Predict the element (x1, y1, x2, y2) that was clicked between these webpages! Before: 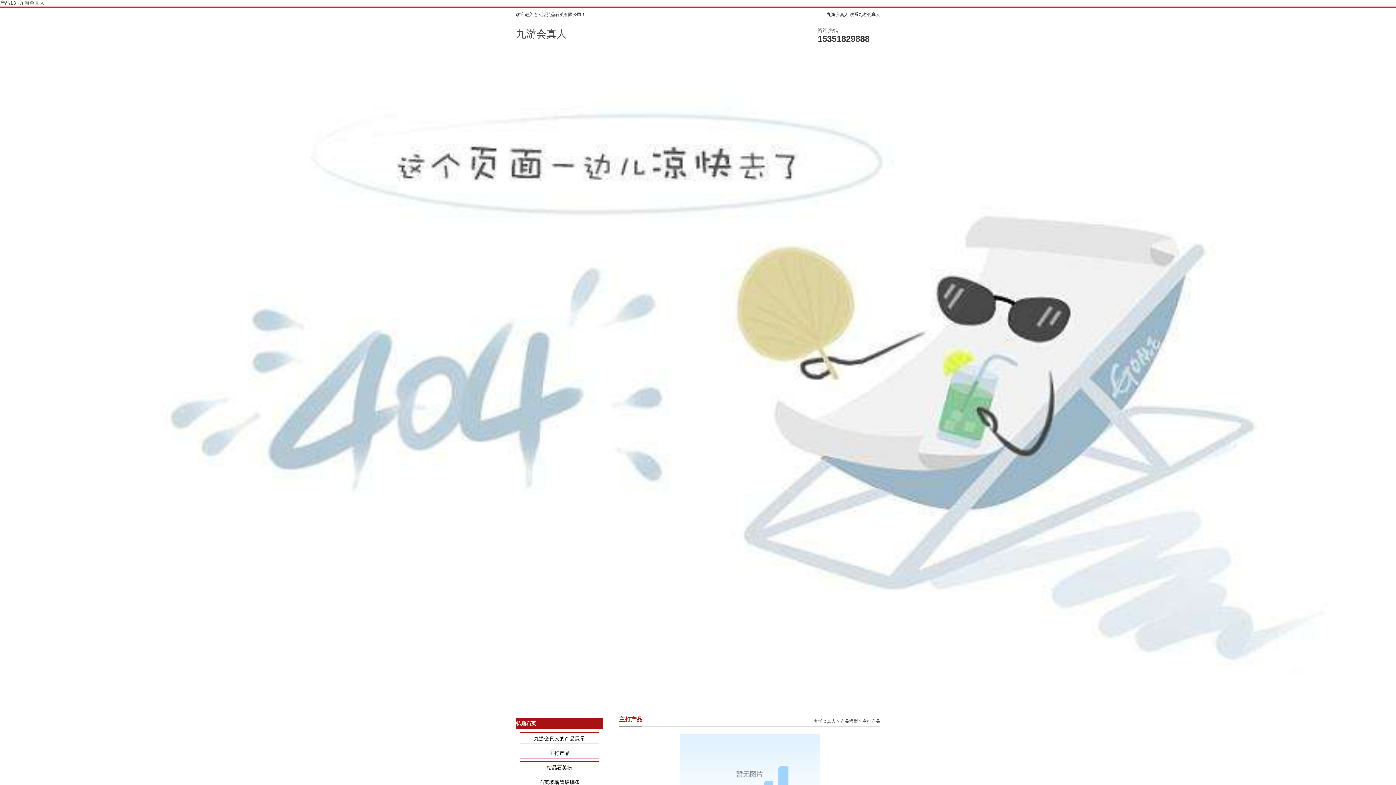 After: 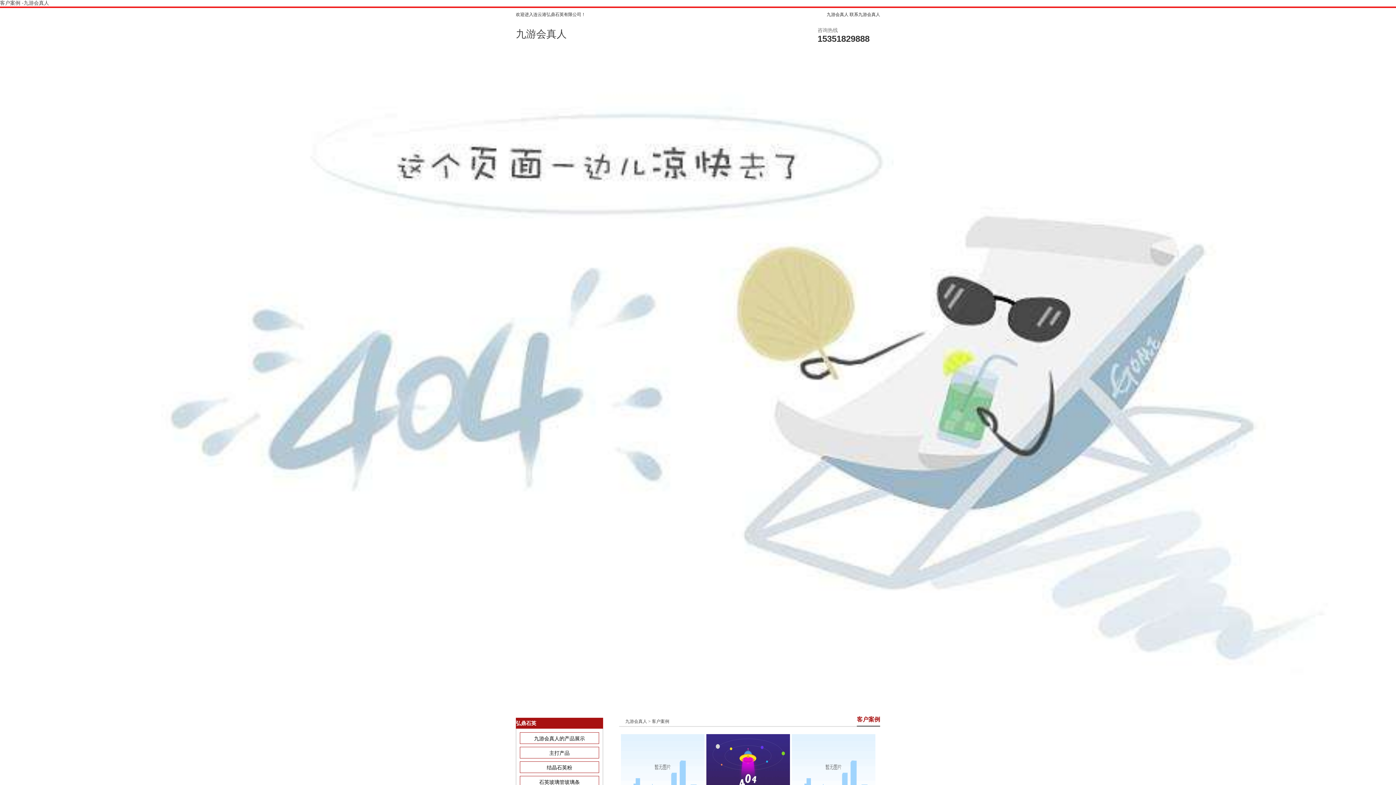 Action: label: 客户案例 bbox: (687, 54, 720, 73)